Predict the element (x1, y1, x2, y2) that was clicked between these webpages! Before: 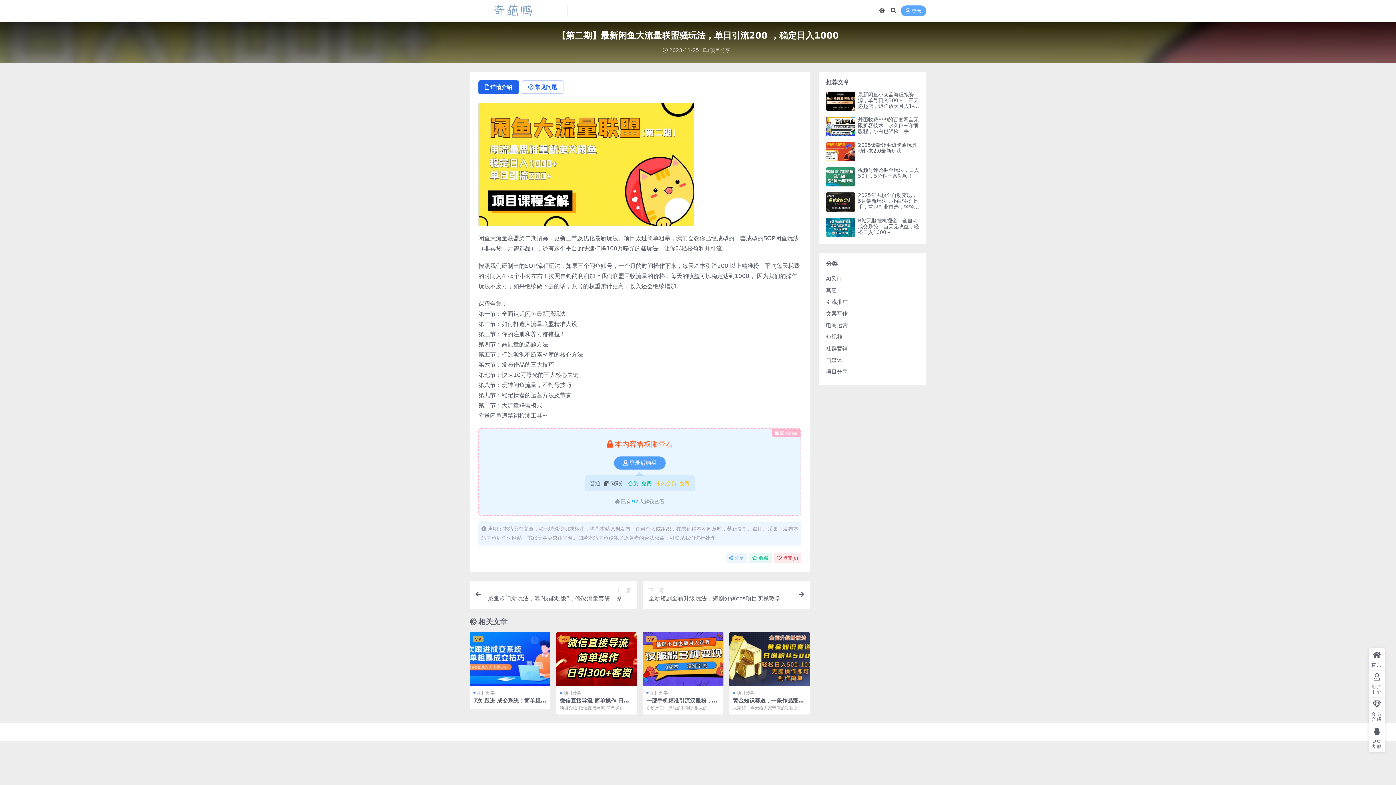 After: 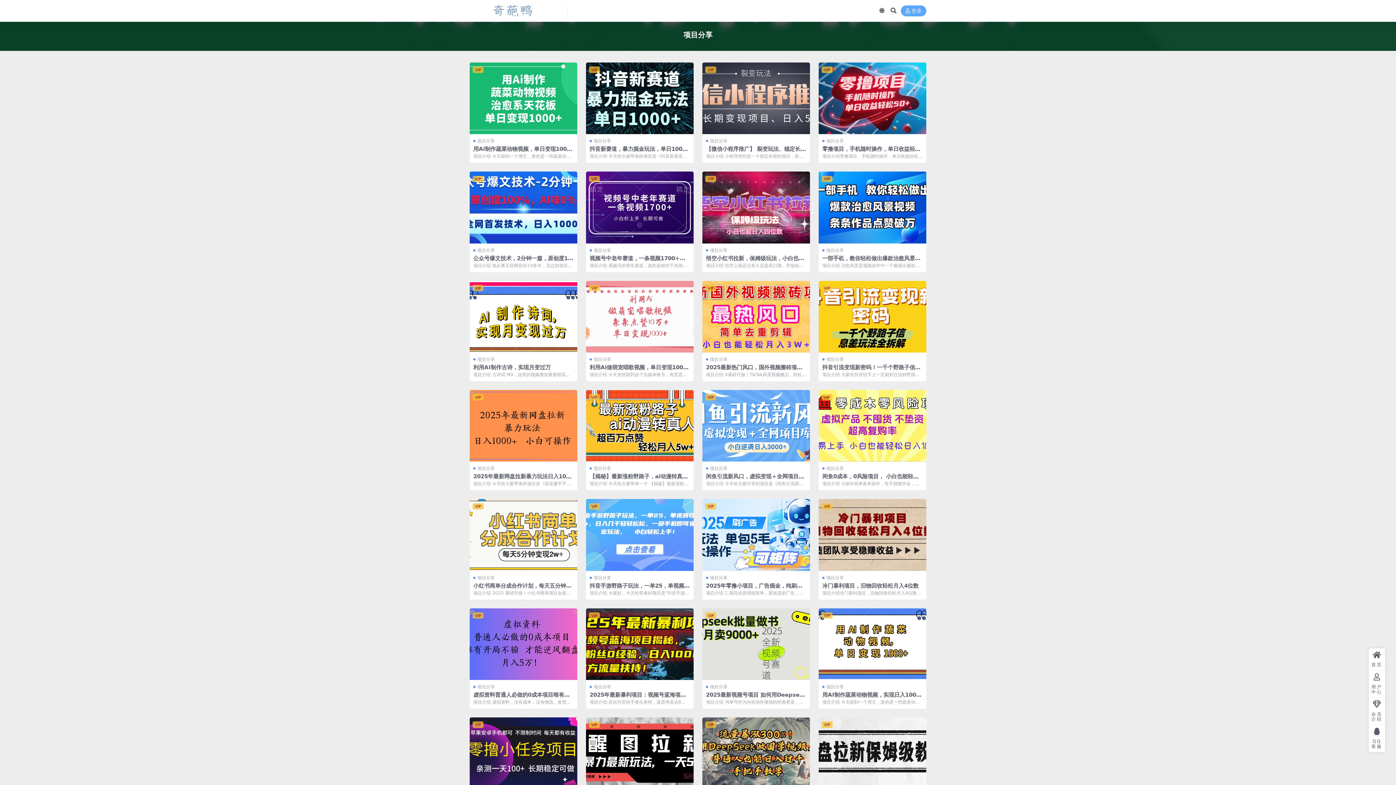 Action: label: 项目分享 bbox: (646, 689, 668, 696)